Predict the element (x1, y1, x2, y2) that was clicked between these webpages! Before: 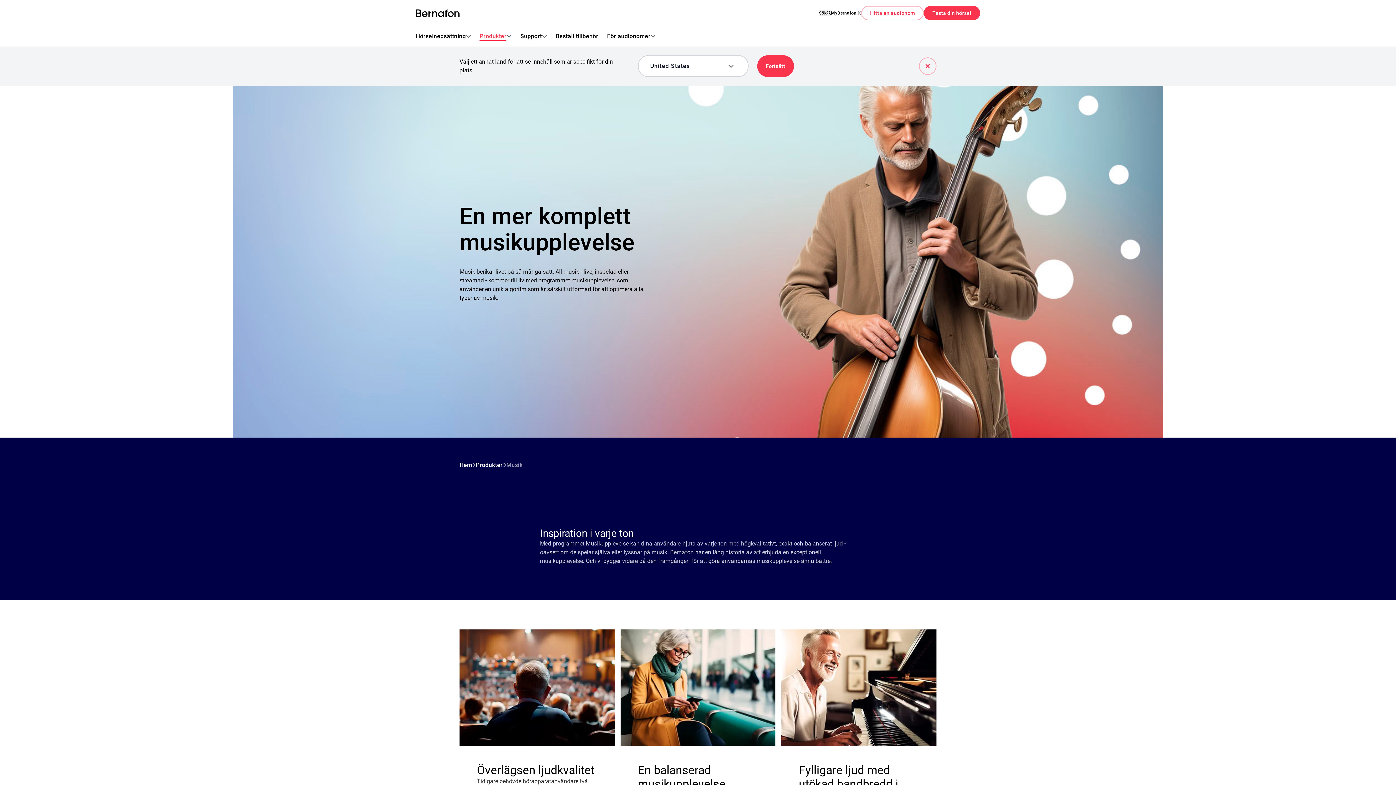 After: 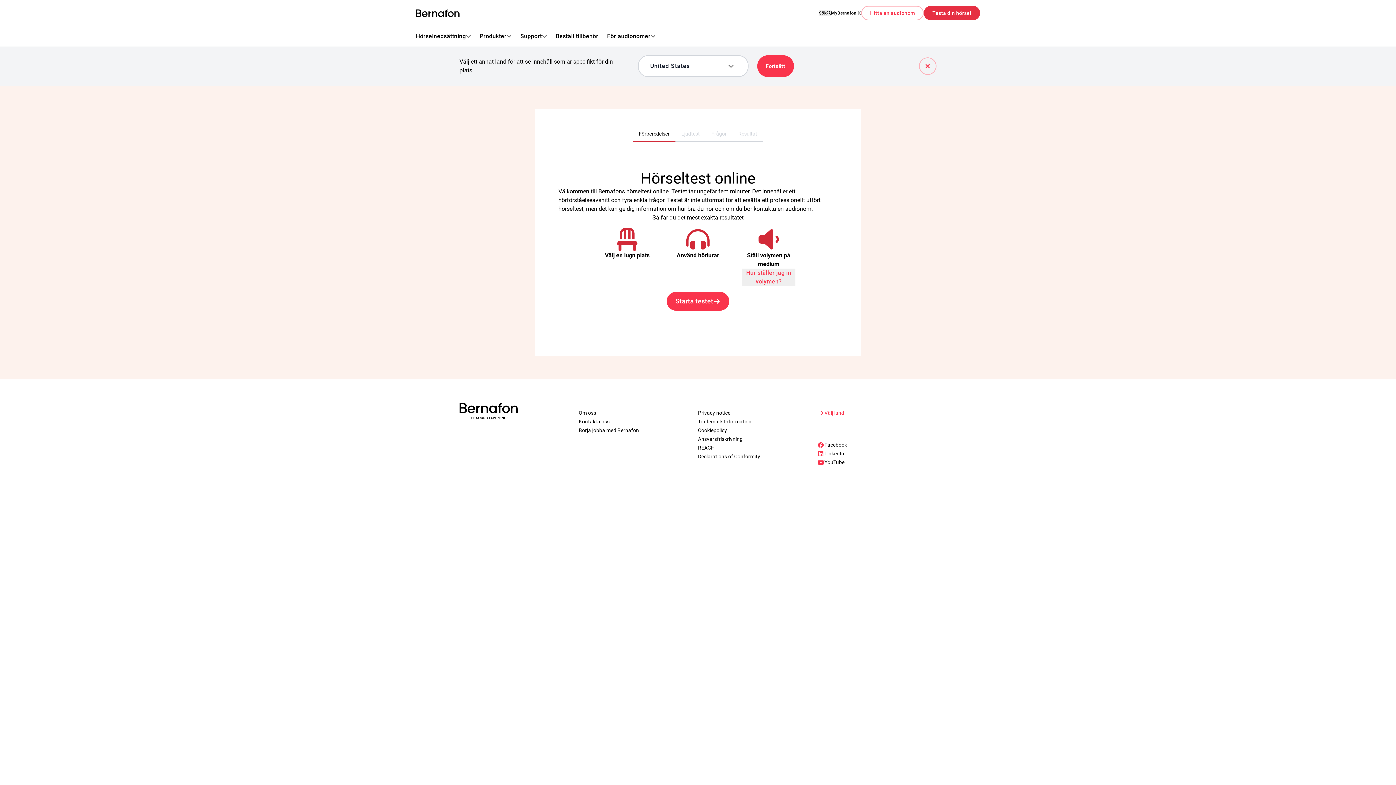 Action: bbox: (923, 5, 980, 20) label: Testa din hörsel